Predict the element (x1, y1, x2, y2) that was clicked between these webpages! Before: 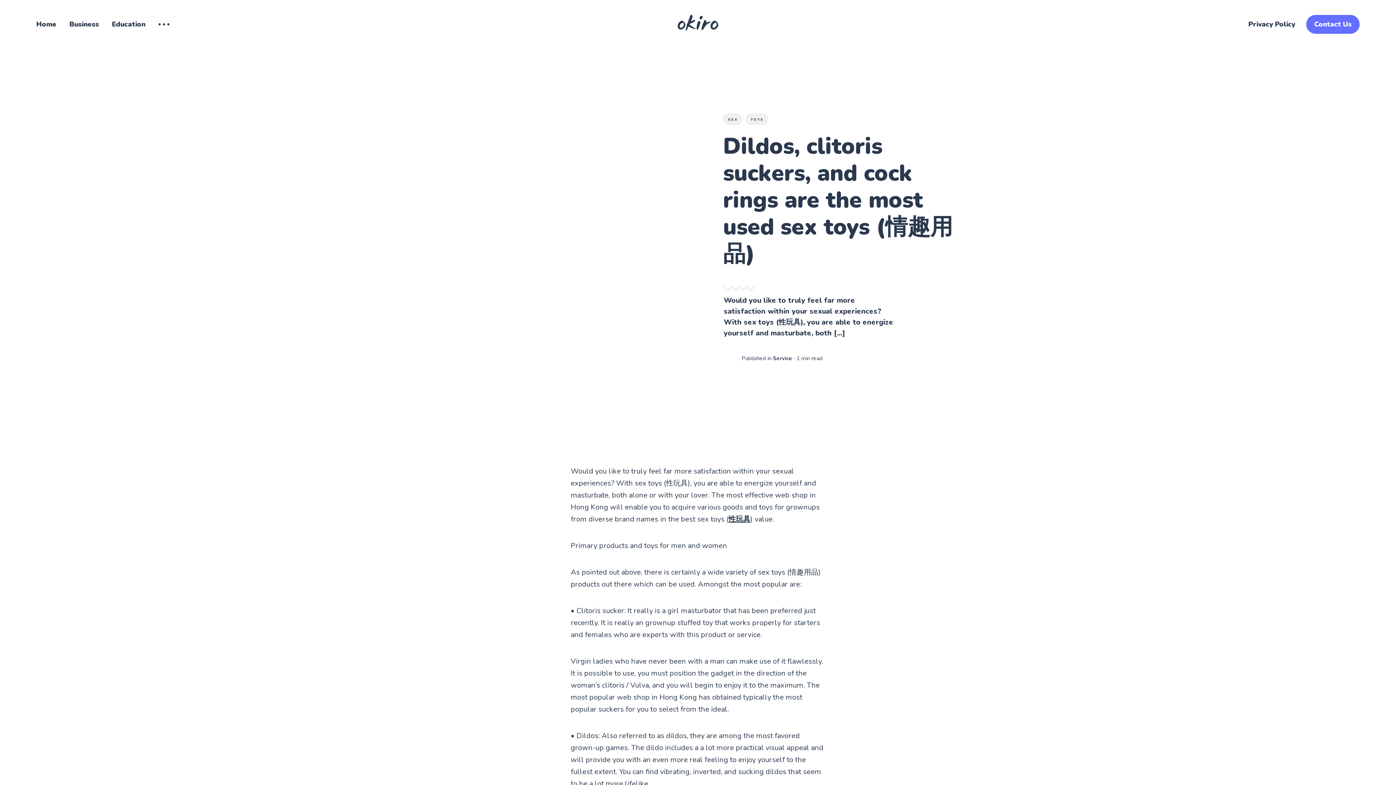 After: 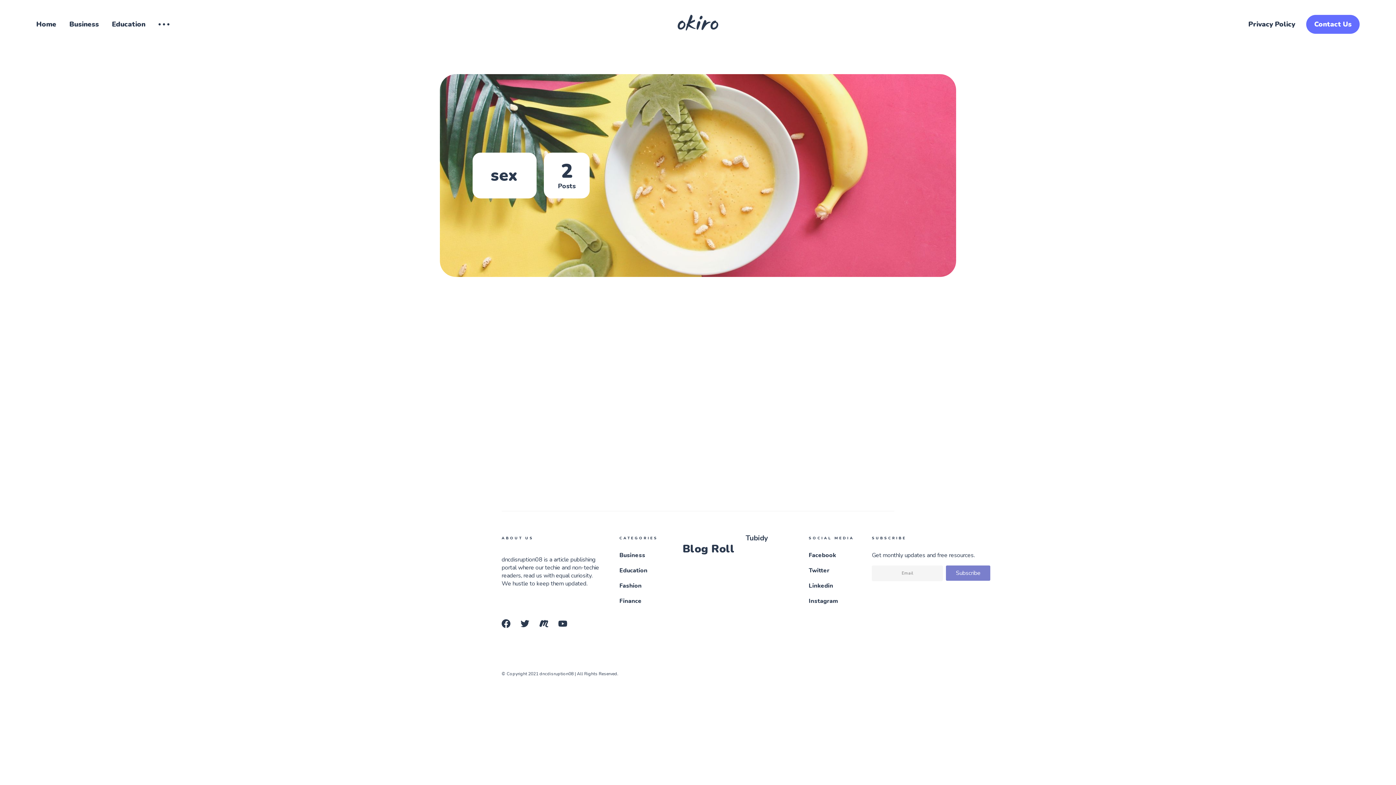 Action: label: SEX bbox: (722, 113, 742, 125)